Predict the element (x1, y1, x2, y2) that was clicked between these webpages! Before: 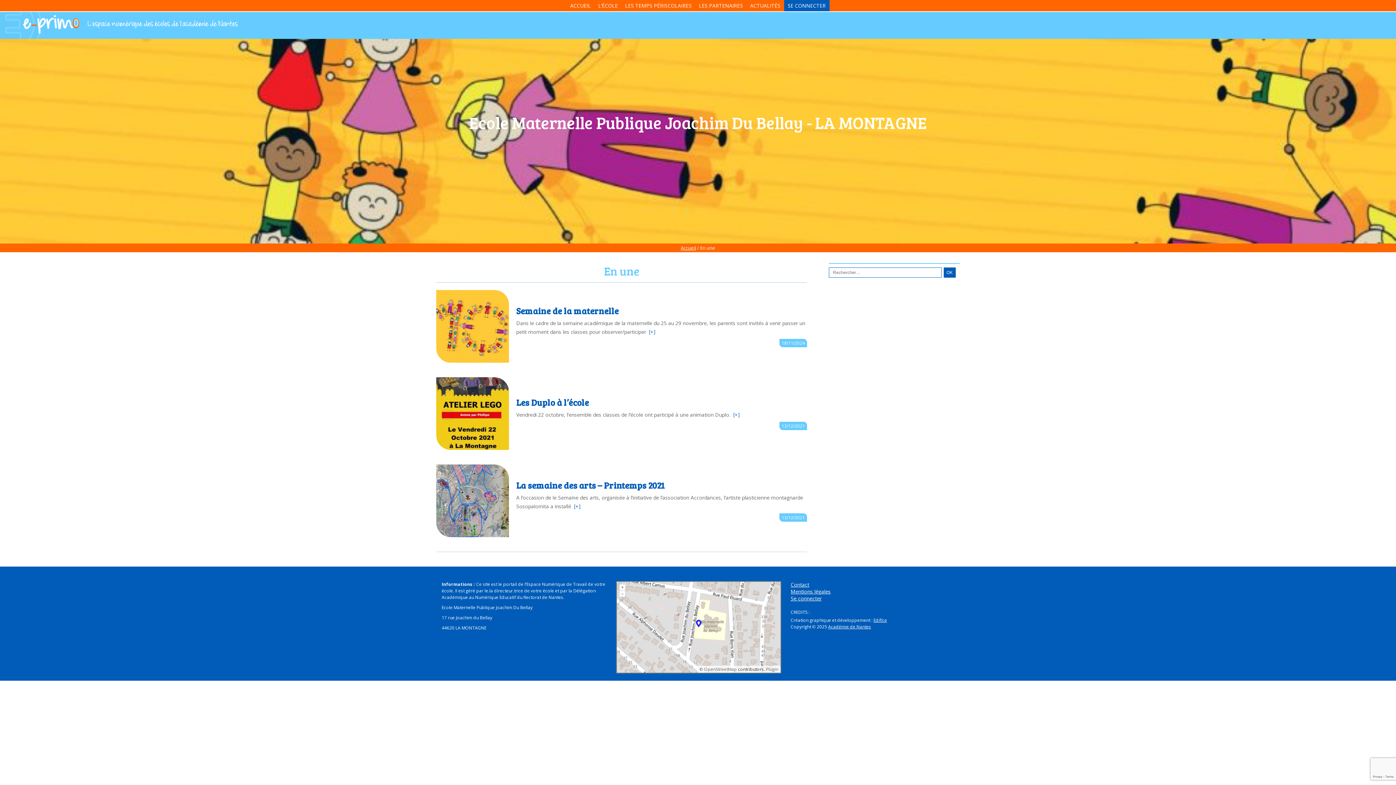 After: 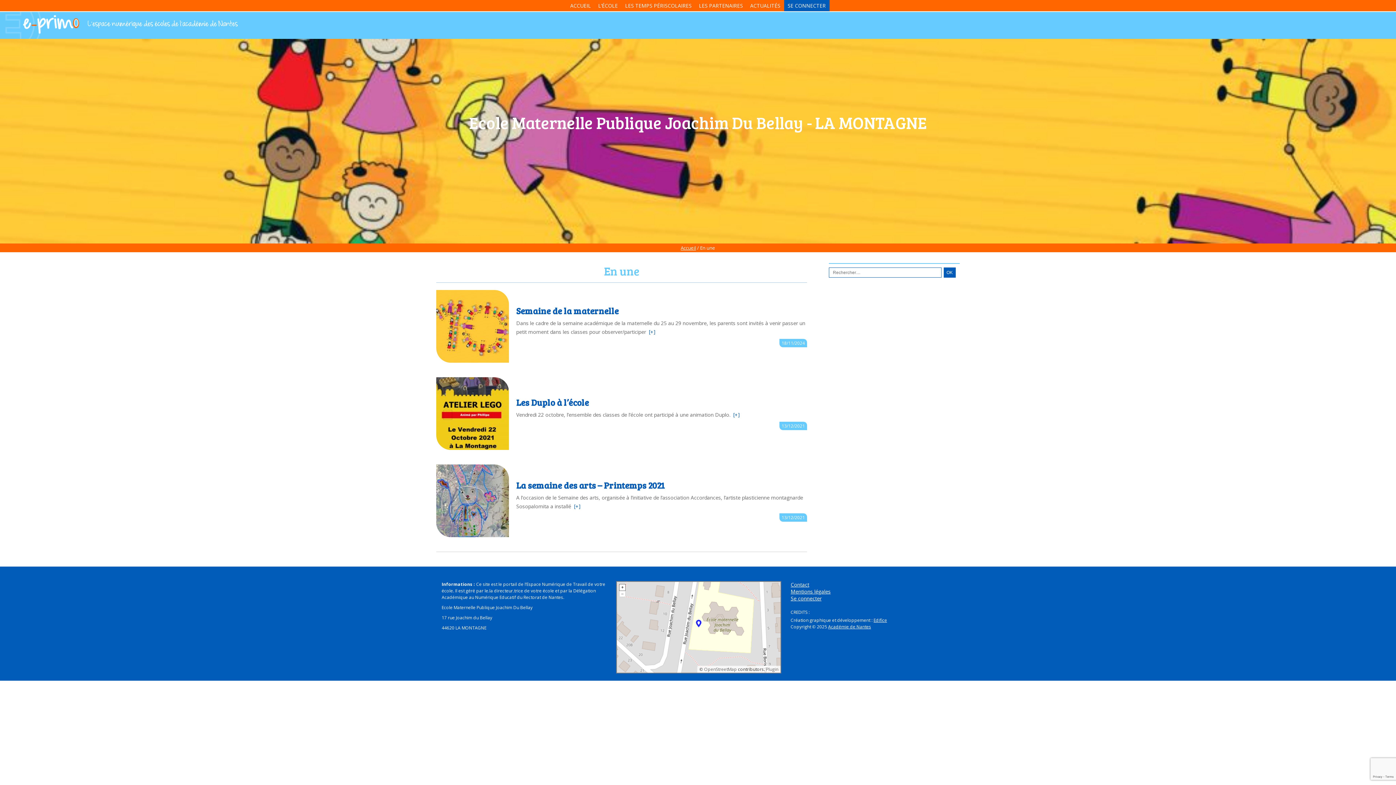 Action: bbox: (619, 584, 625, 590) label: +